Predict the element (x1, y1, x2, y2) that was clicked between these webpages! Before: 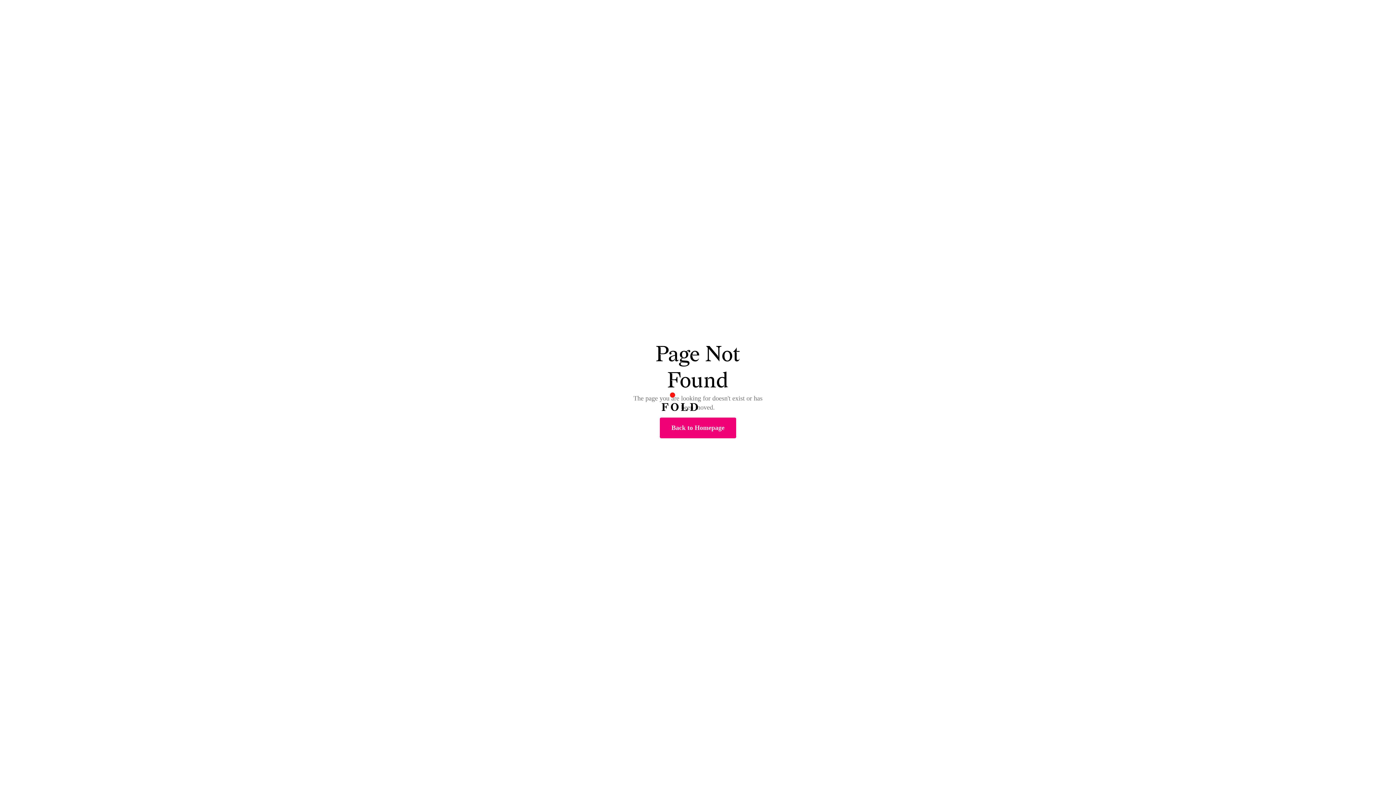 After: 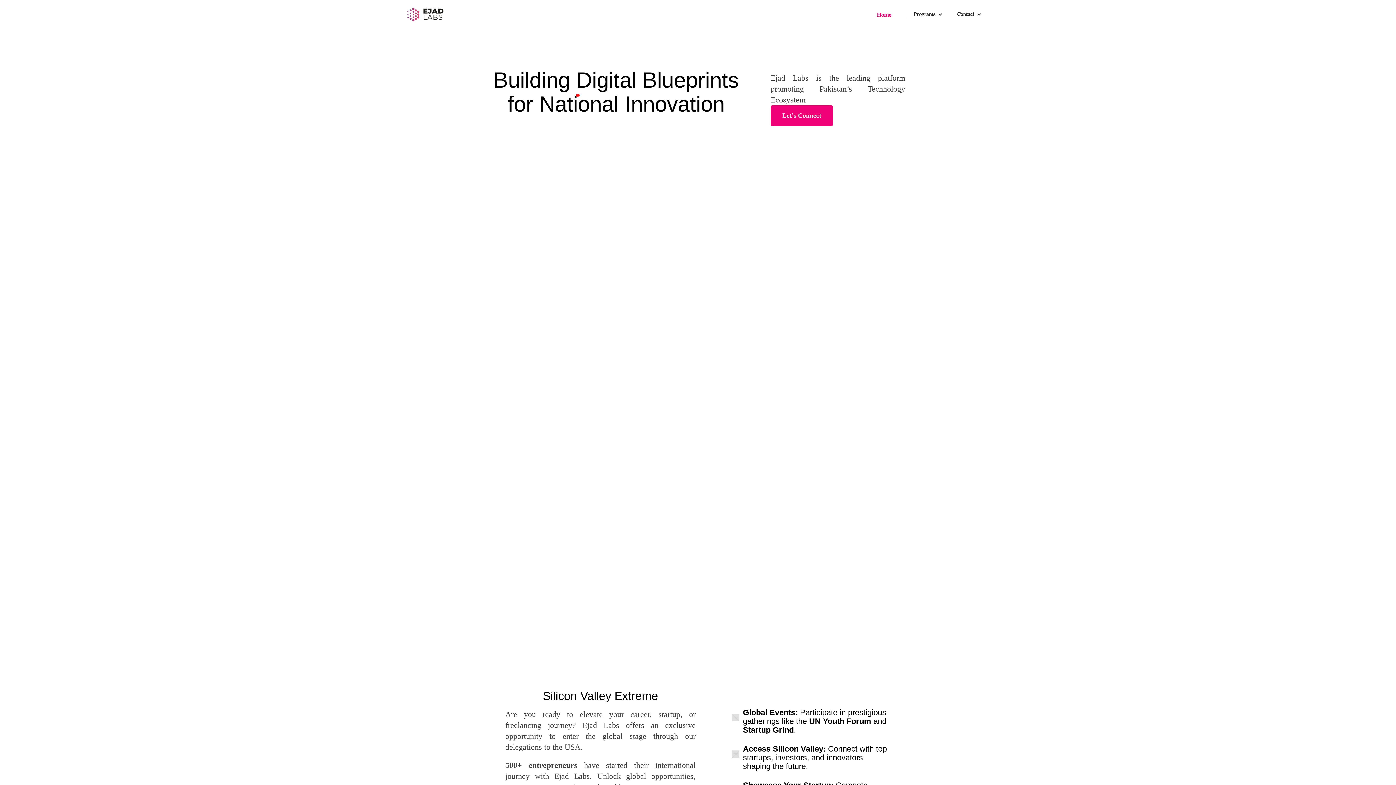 Action: label: Back to Homepage bbox: (660, 417, 736, 438)